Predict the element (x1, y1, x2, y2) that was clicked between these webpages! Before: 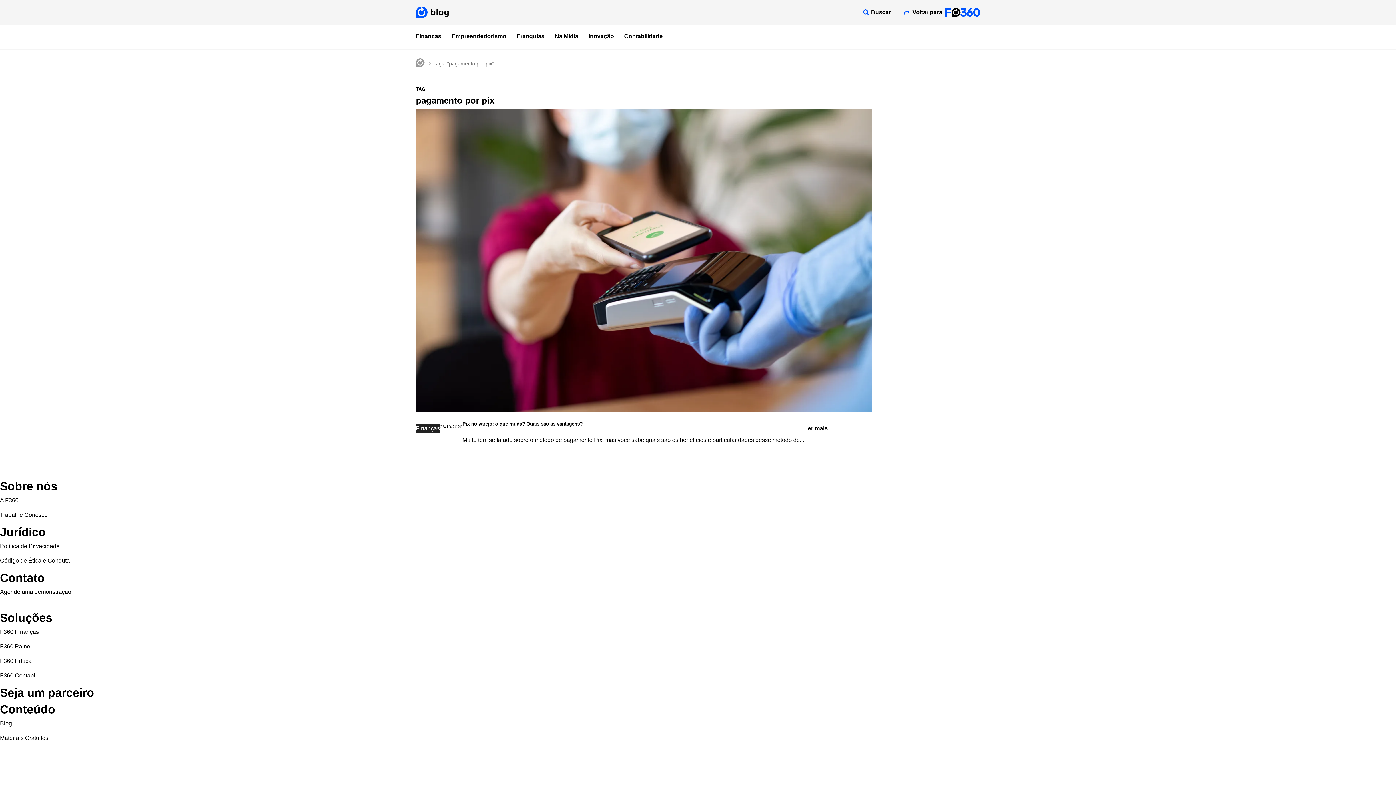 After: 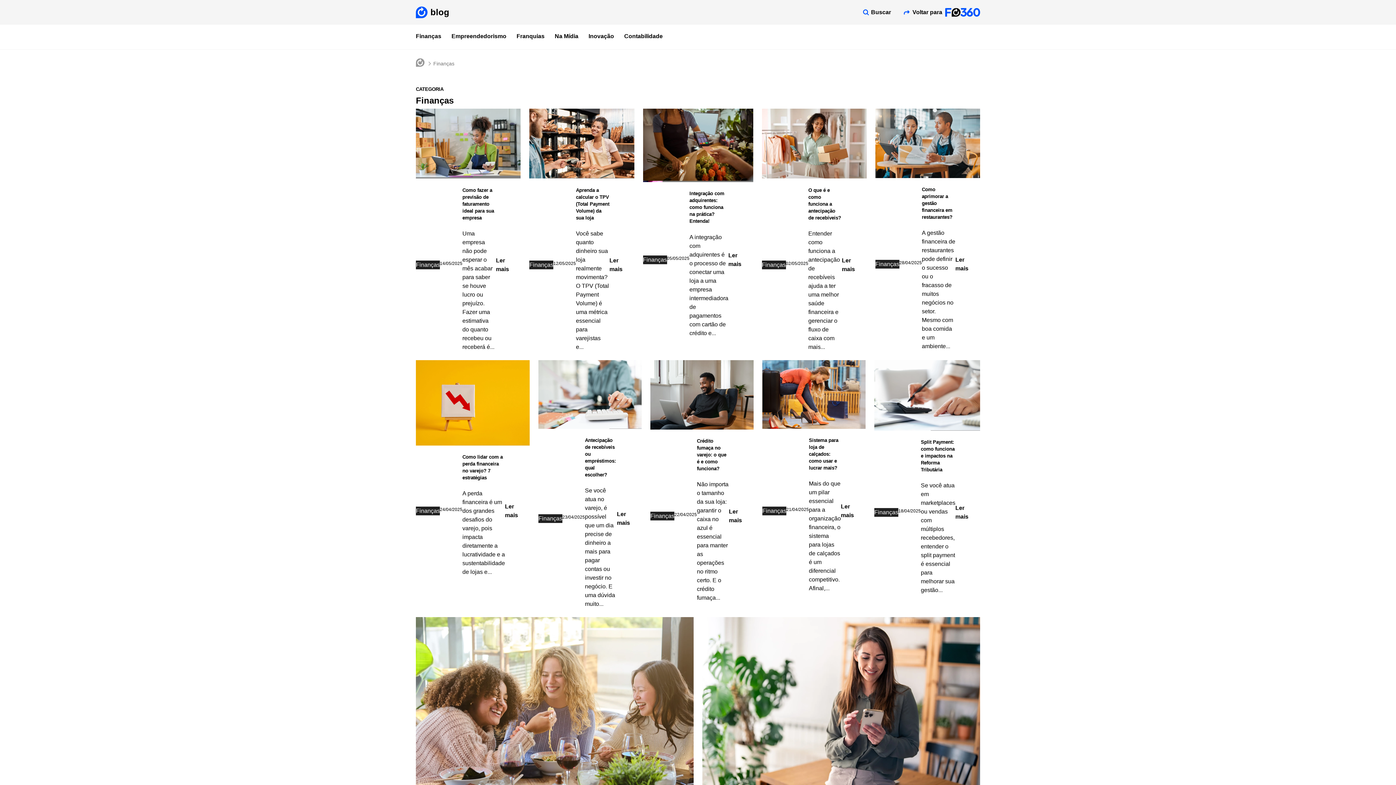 Action: bbox: (416, 29, 441, 43) label: Finanças